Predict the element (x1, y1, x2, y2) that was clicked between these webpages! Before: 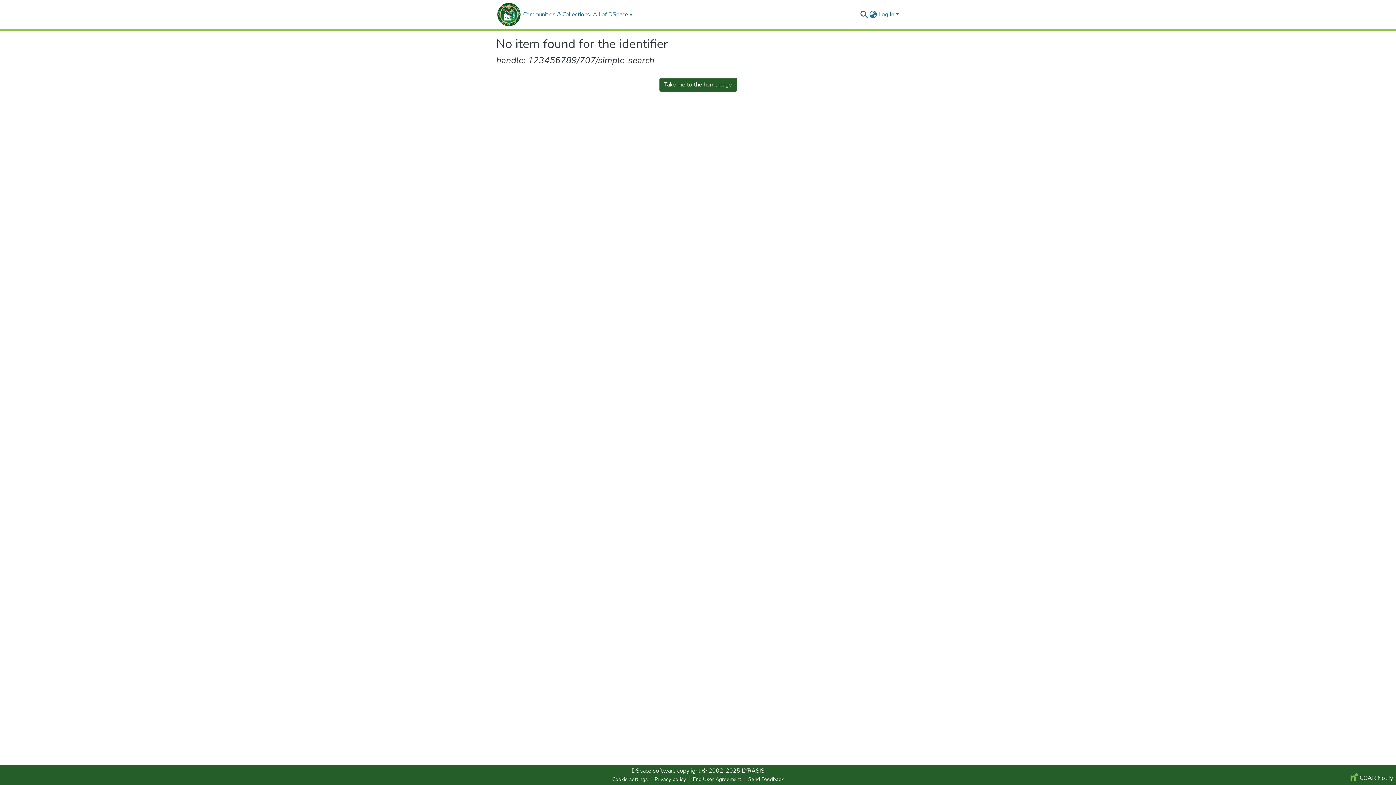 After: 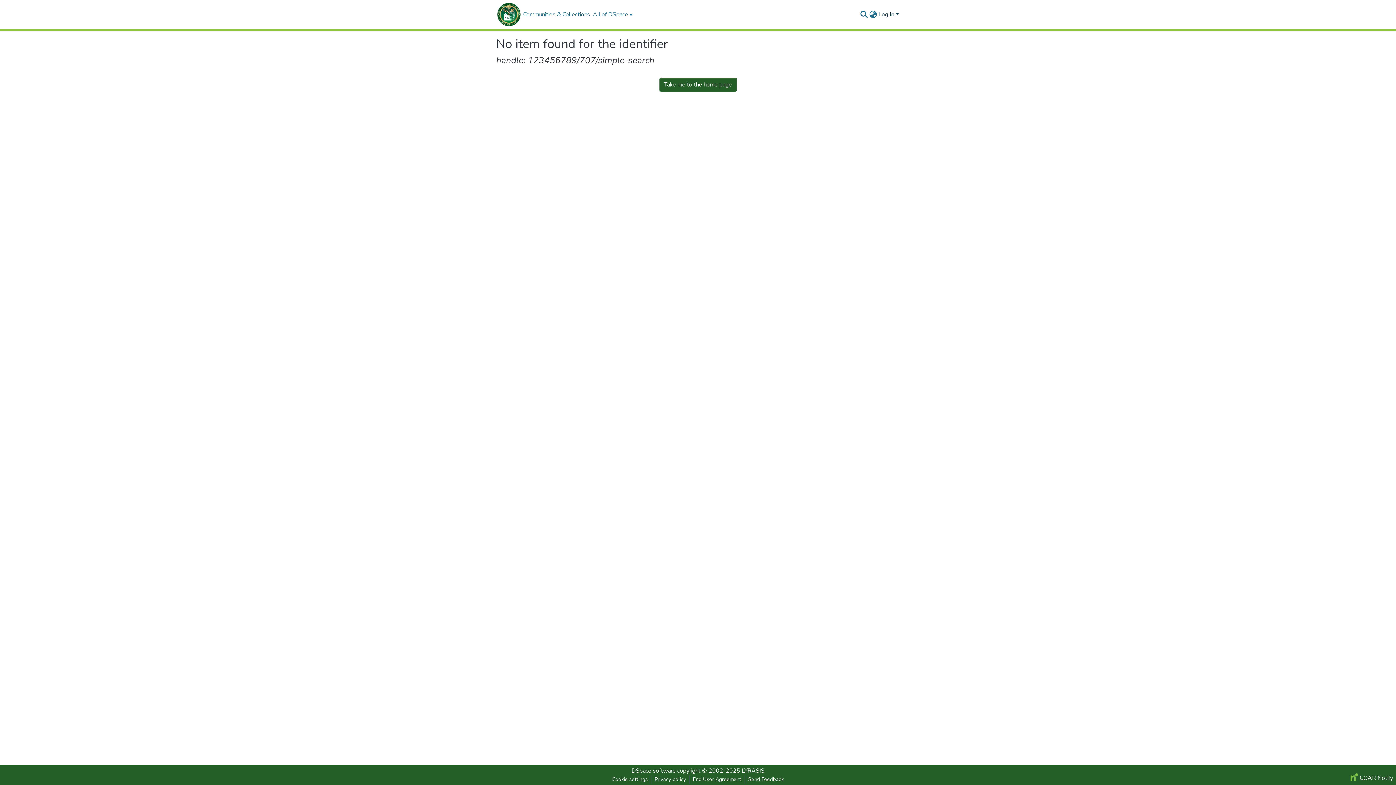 Action: bbox: (877, 10, 900, 18) label: Log In